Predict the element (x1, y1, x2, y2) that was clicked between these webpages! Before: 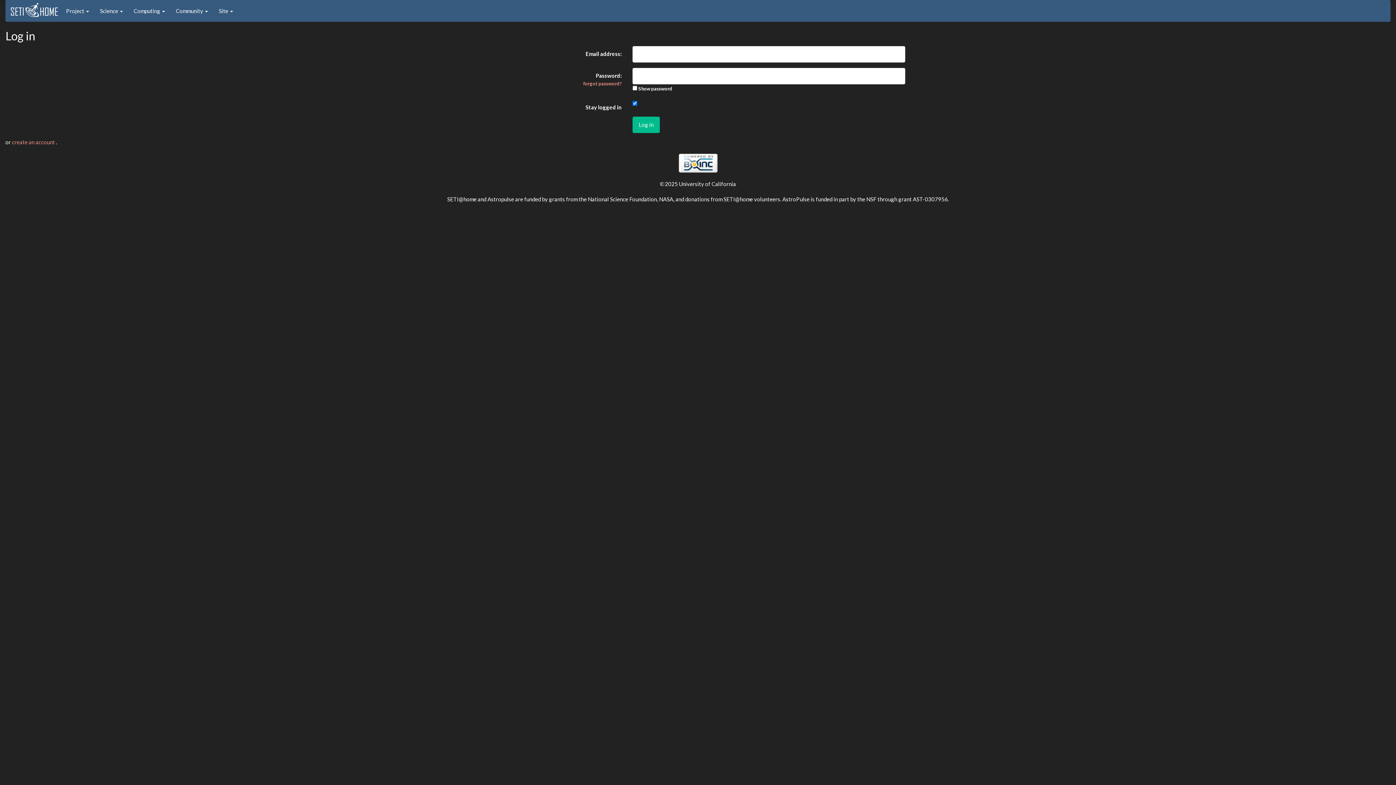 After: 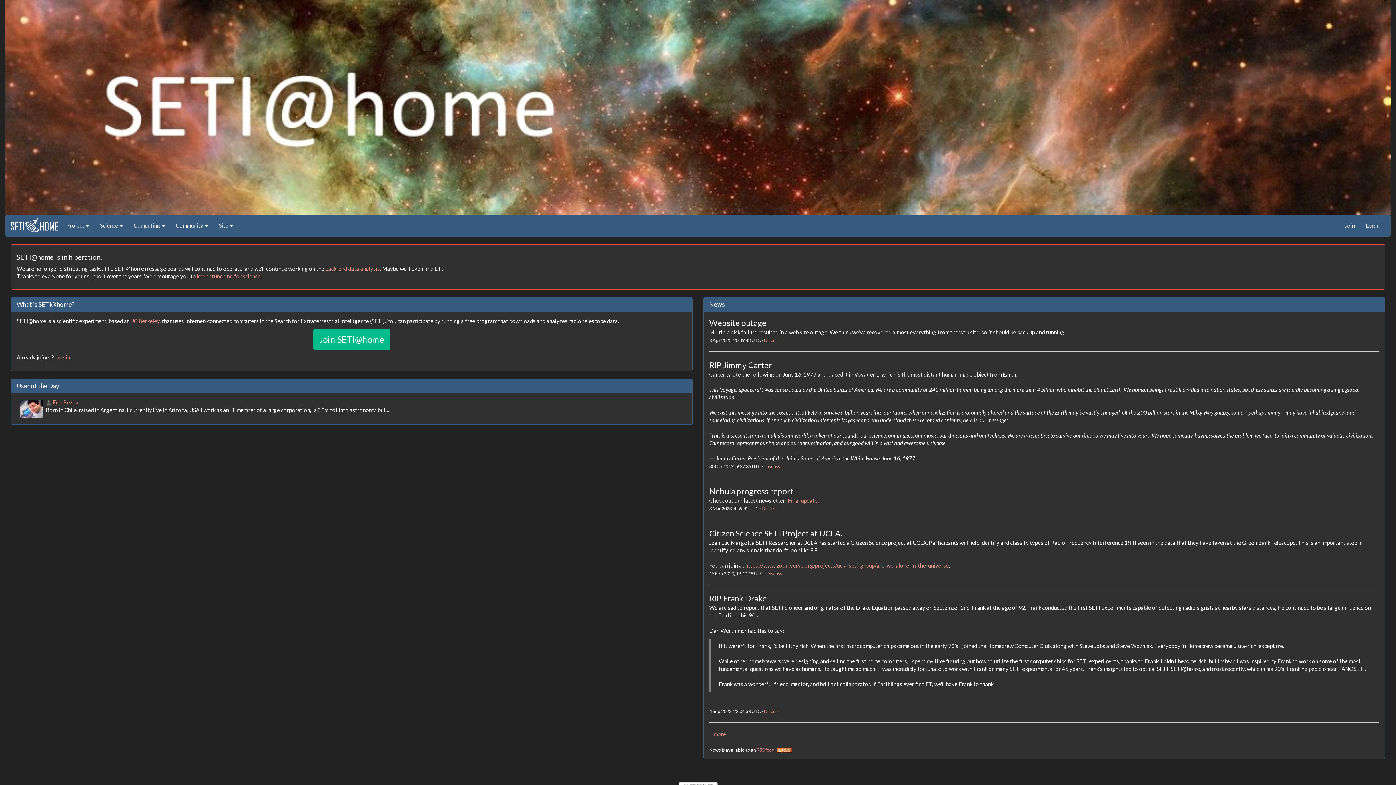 Action: bbox: (10, 4, 58, 11)